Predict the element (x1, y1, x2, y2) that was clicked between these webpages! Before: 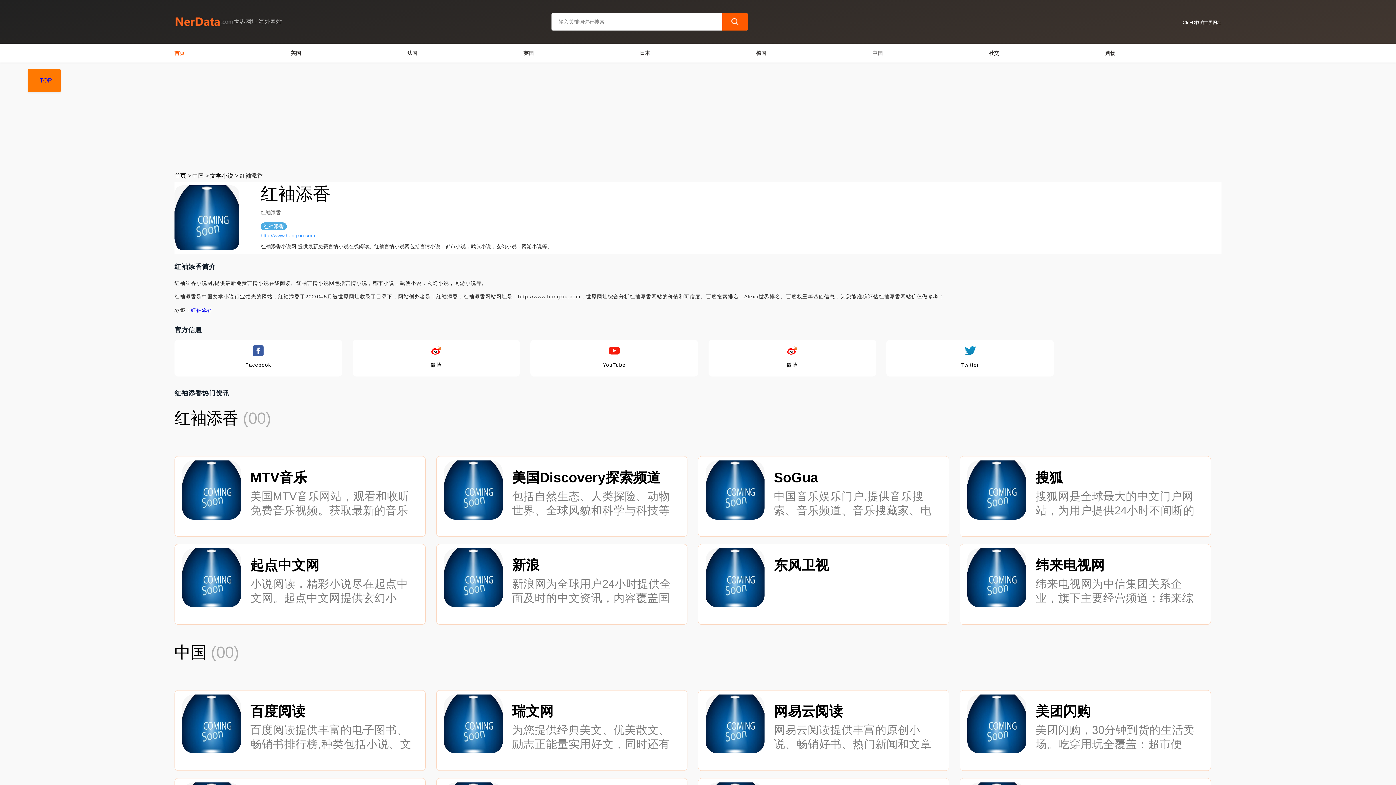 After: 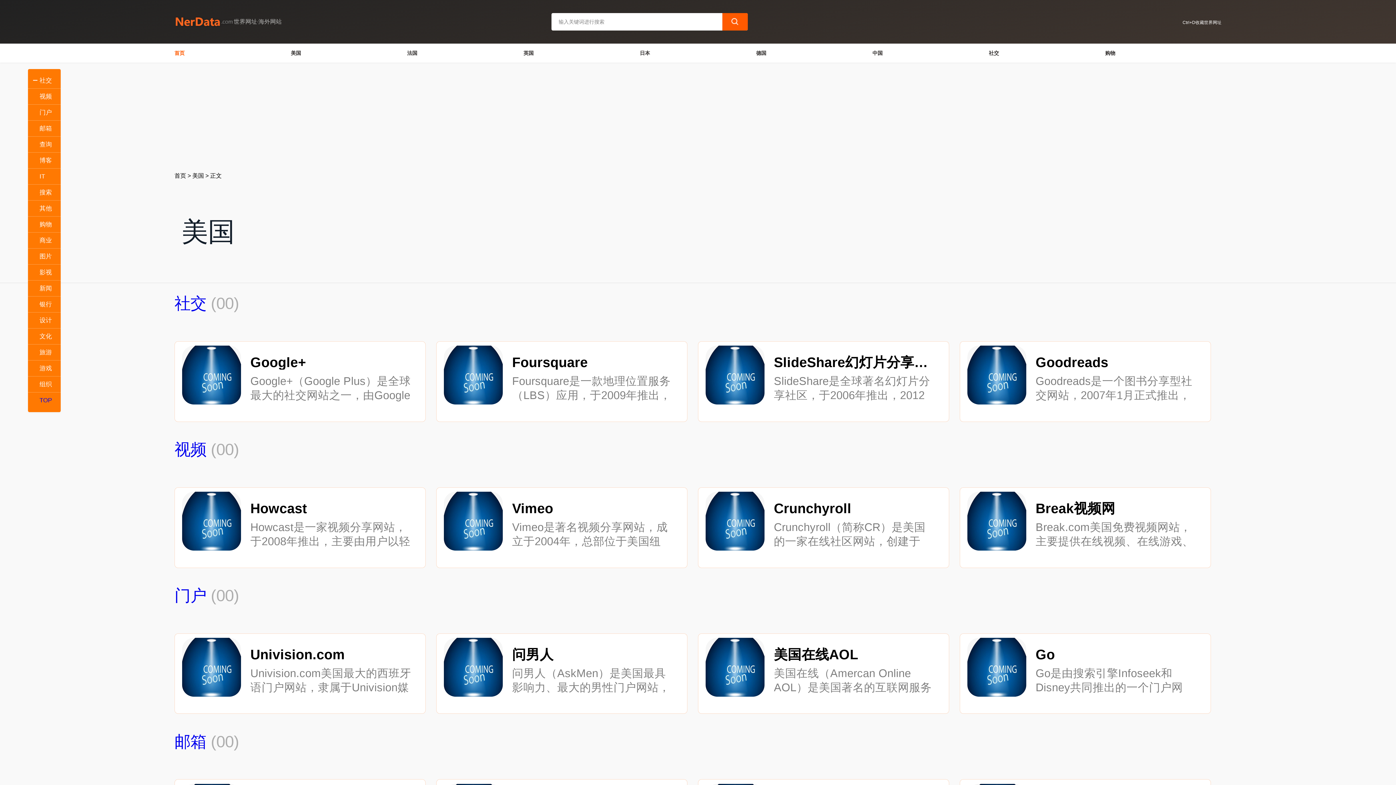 Action: bbox: (290, 50, 301, 55) label: 美国